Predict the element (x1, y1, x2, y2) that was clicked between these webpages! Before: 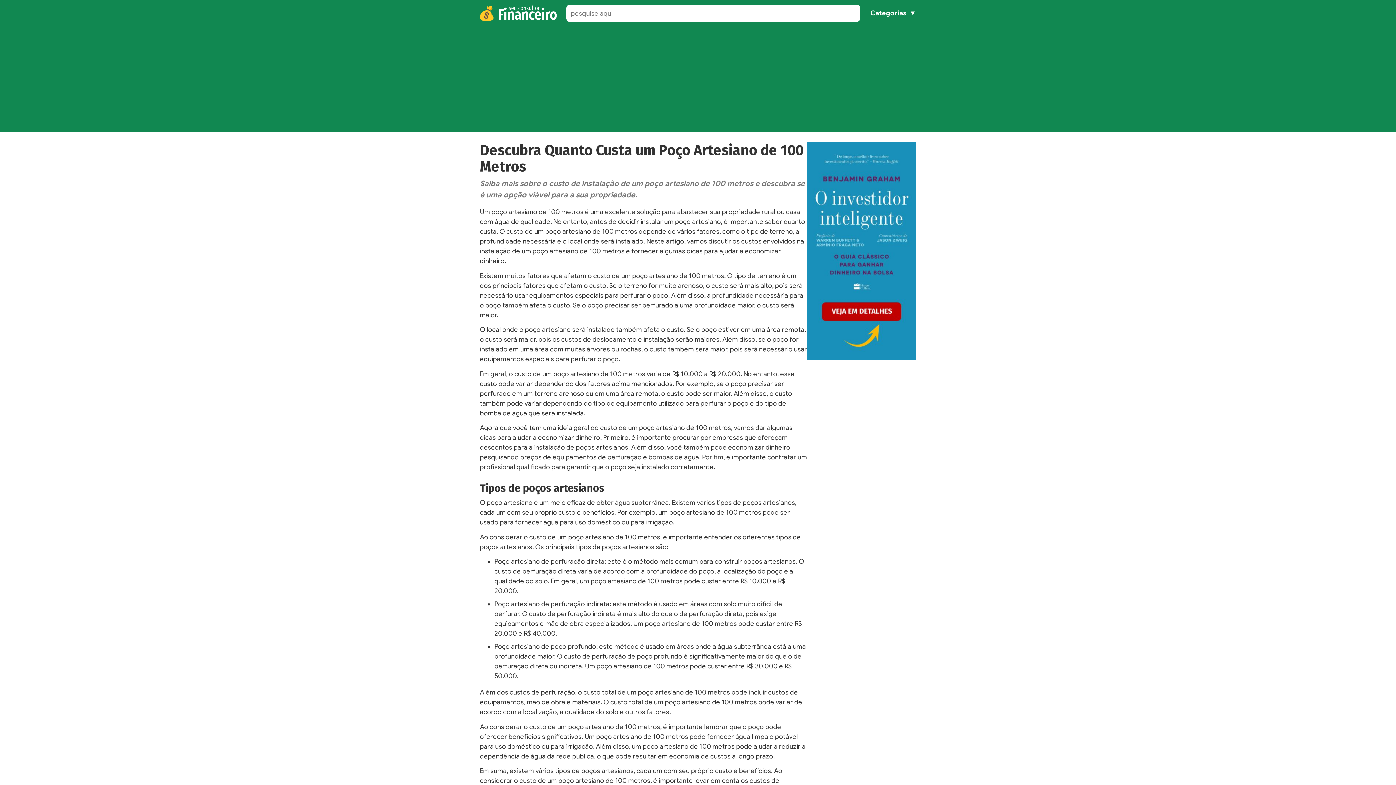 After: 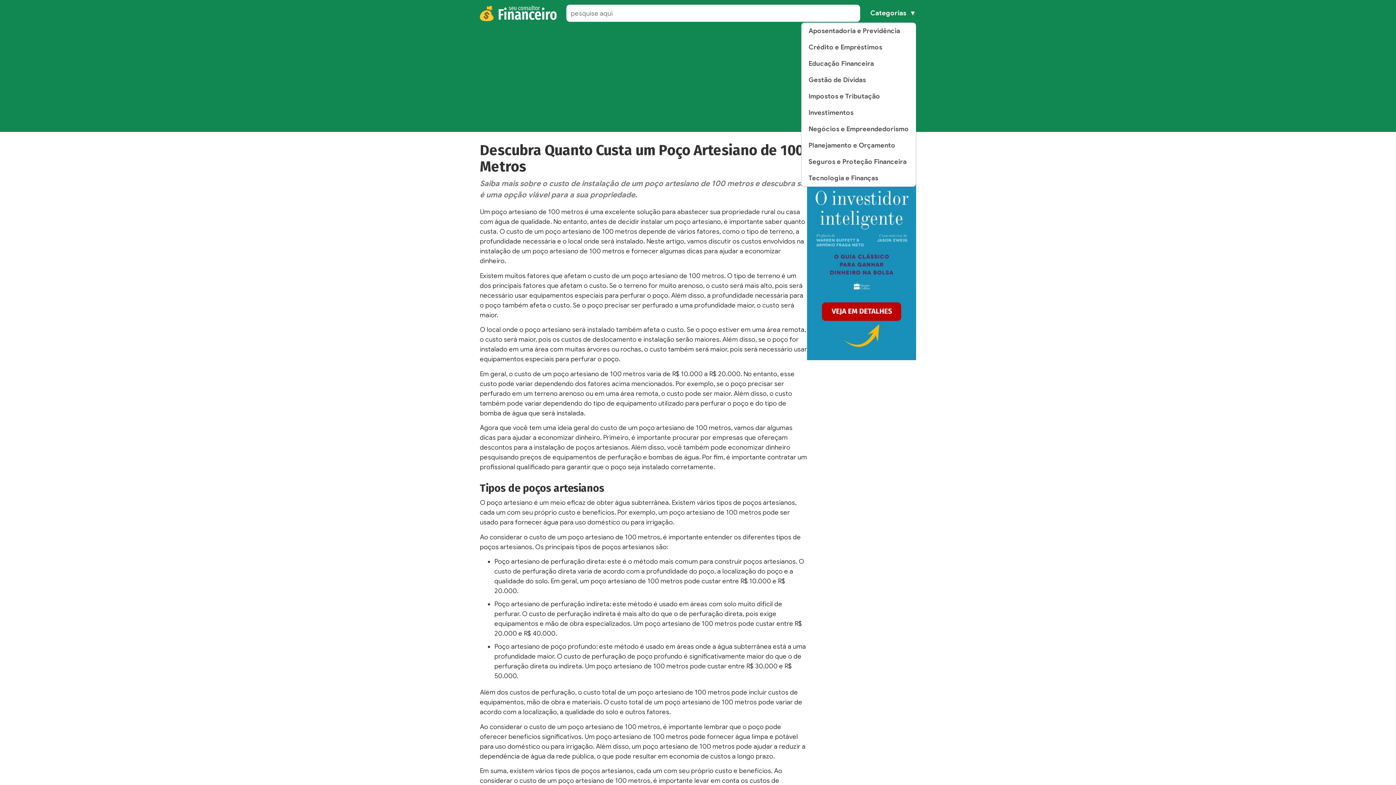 Action: bbox: (870, 8, 906, 18) label: Categorias